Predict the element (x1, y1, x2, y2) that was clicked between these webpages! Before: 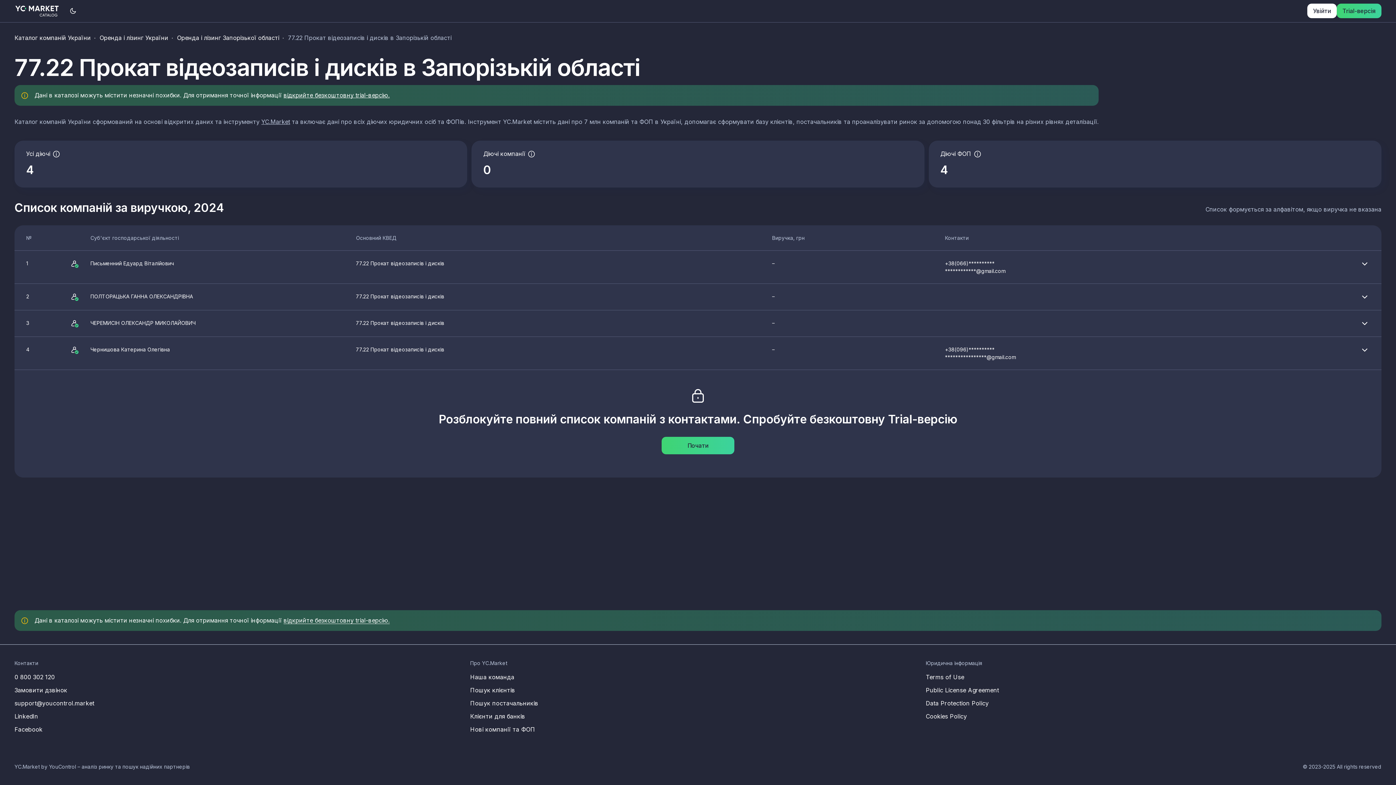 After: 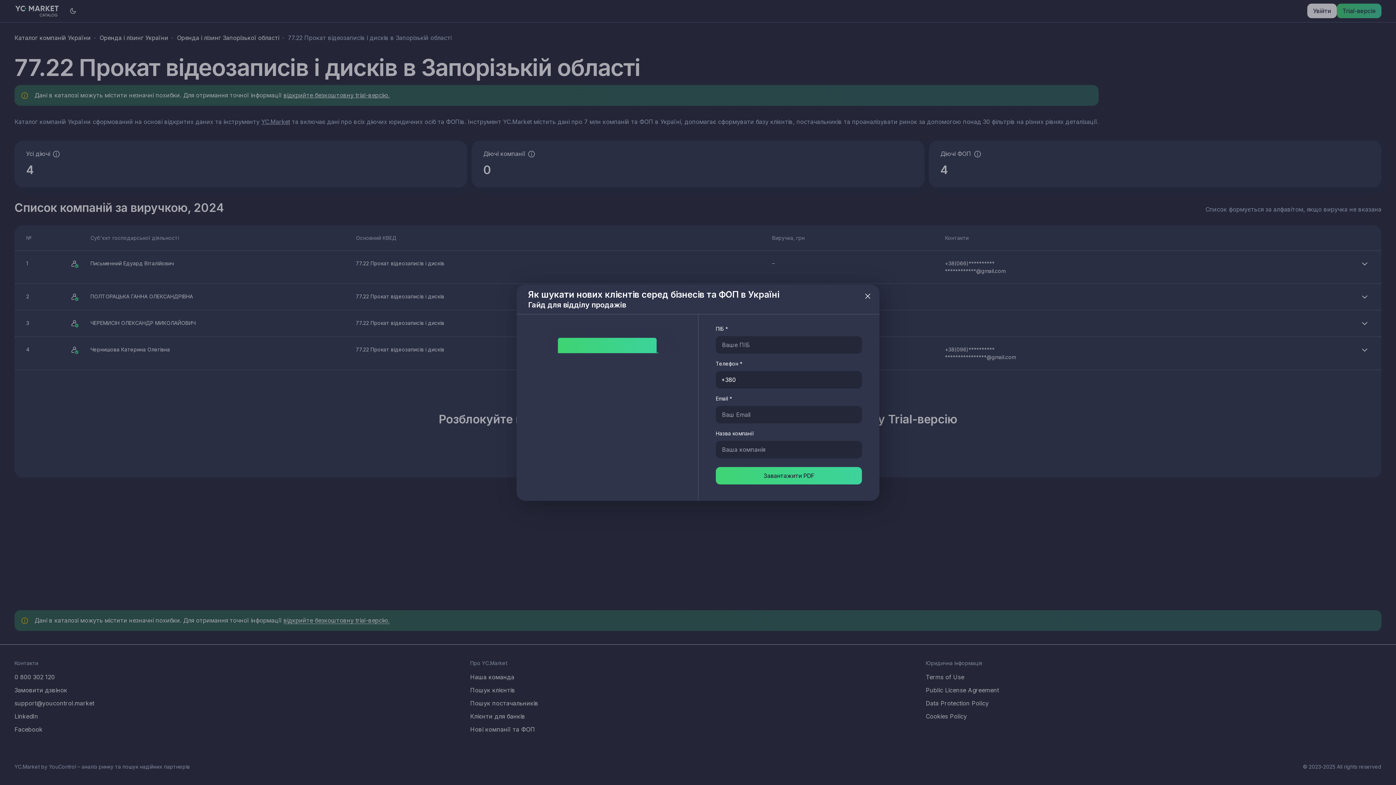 Action: label: Data Protection Policy bbox: (926, 699, 989, 708)